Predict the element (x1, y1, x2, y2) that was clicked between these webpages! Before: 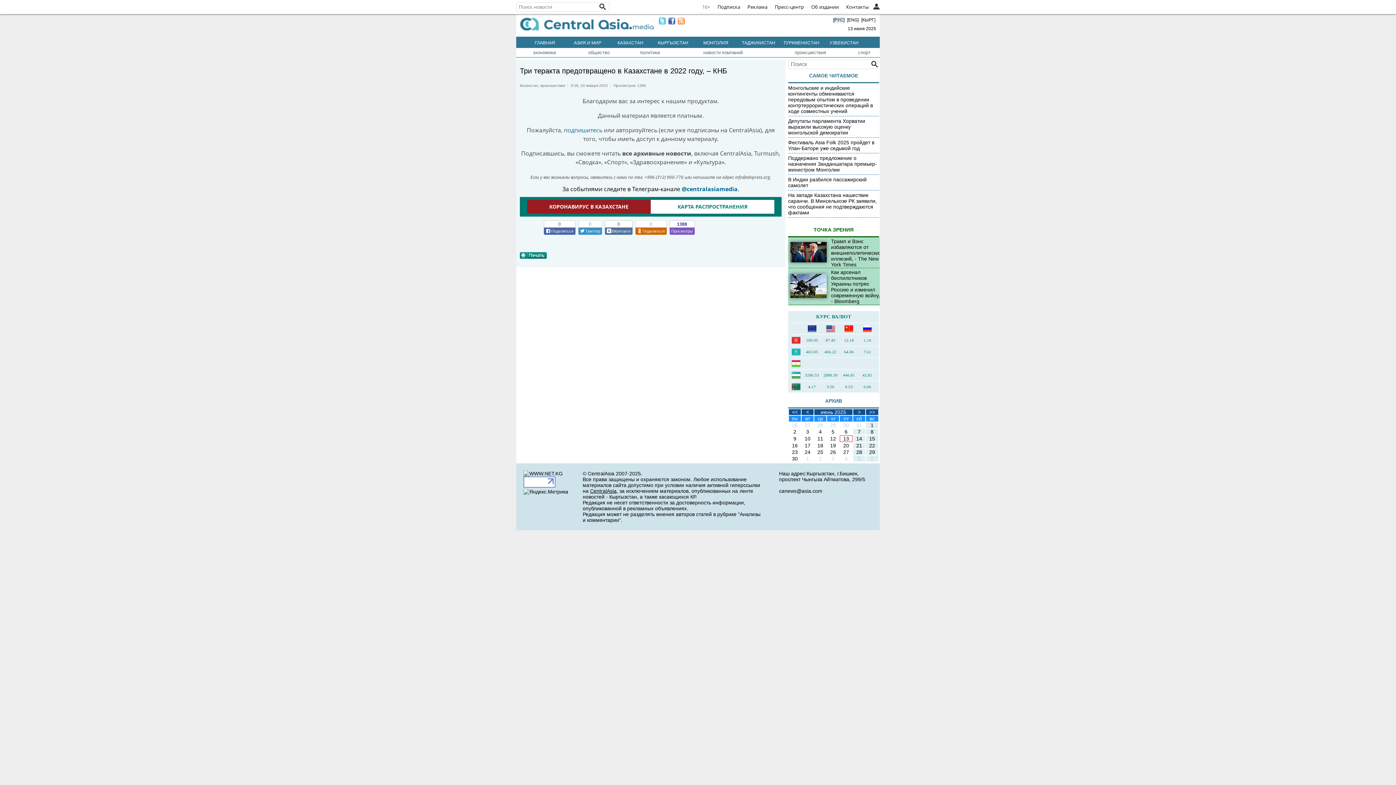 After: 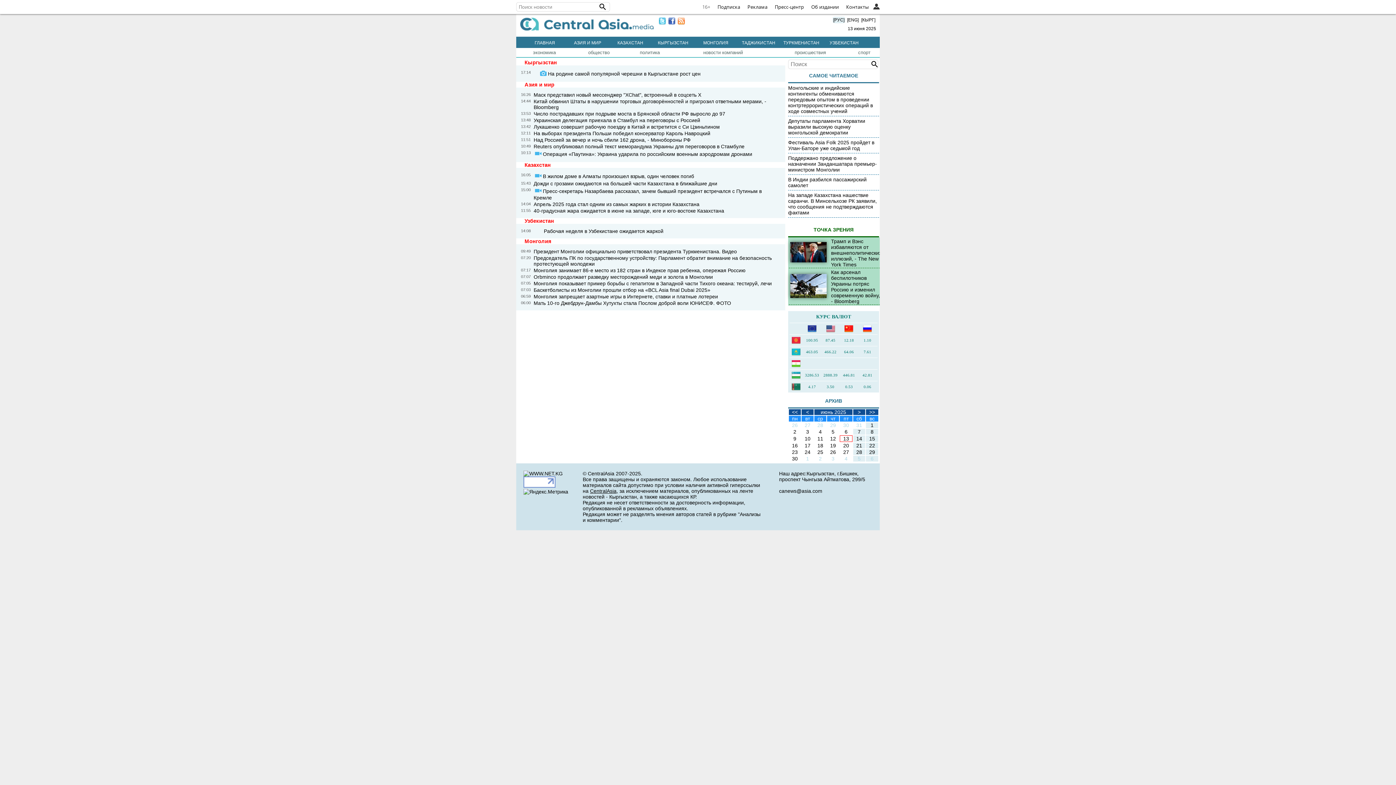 Action: bbox: (793, 429, 796, 434) label: 2